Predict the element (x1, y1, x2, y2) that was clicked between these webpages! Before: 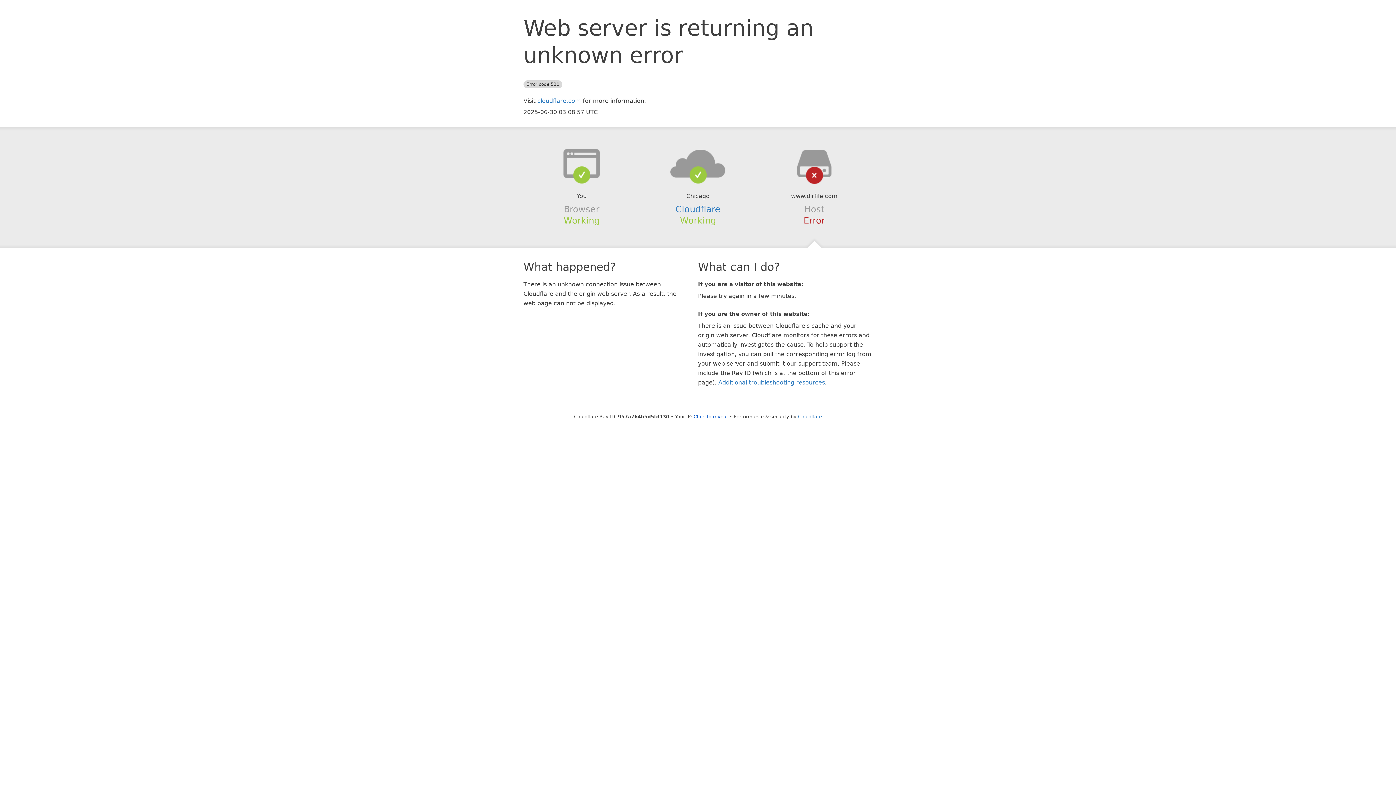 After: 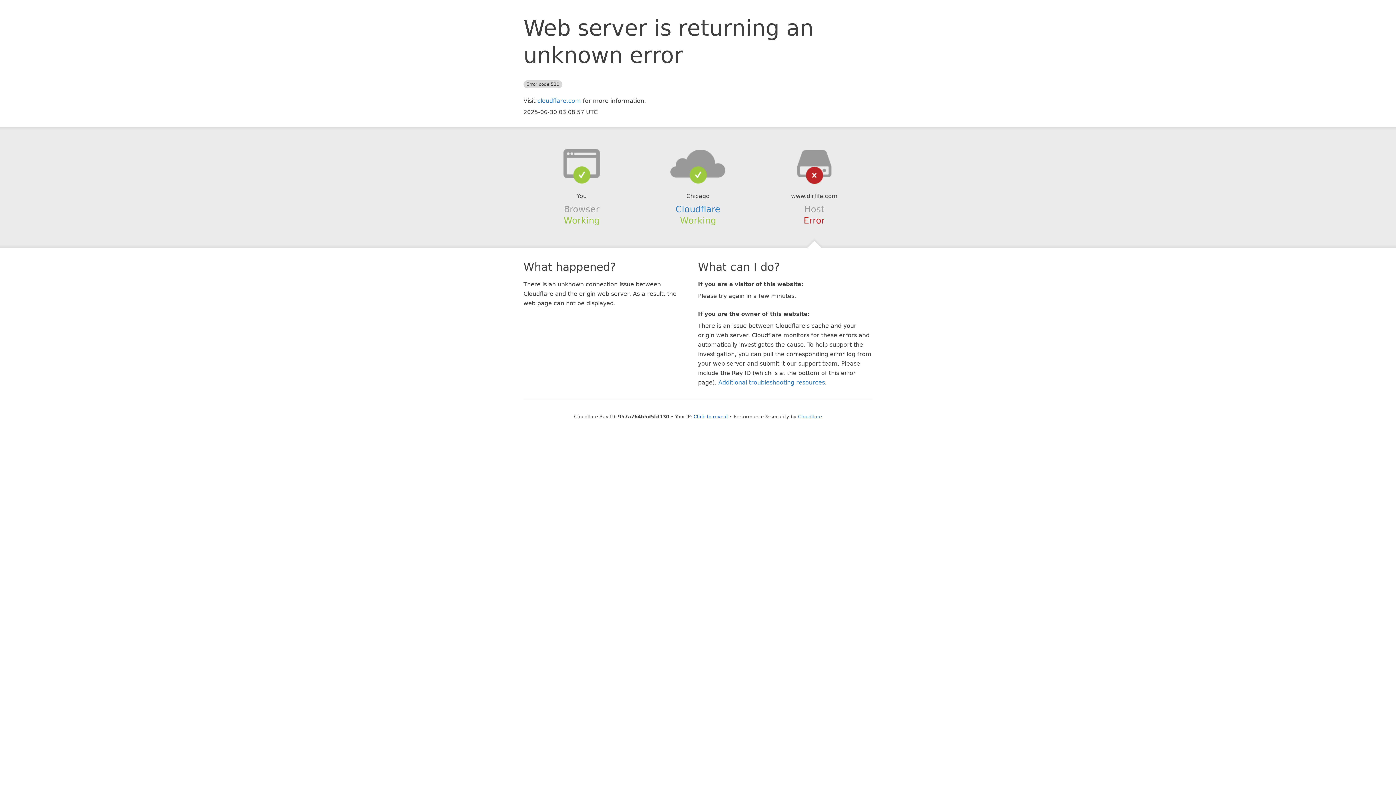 Action: bbox: (639, 148, 756, 178)